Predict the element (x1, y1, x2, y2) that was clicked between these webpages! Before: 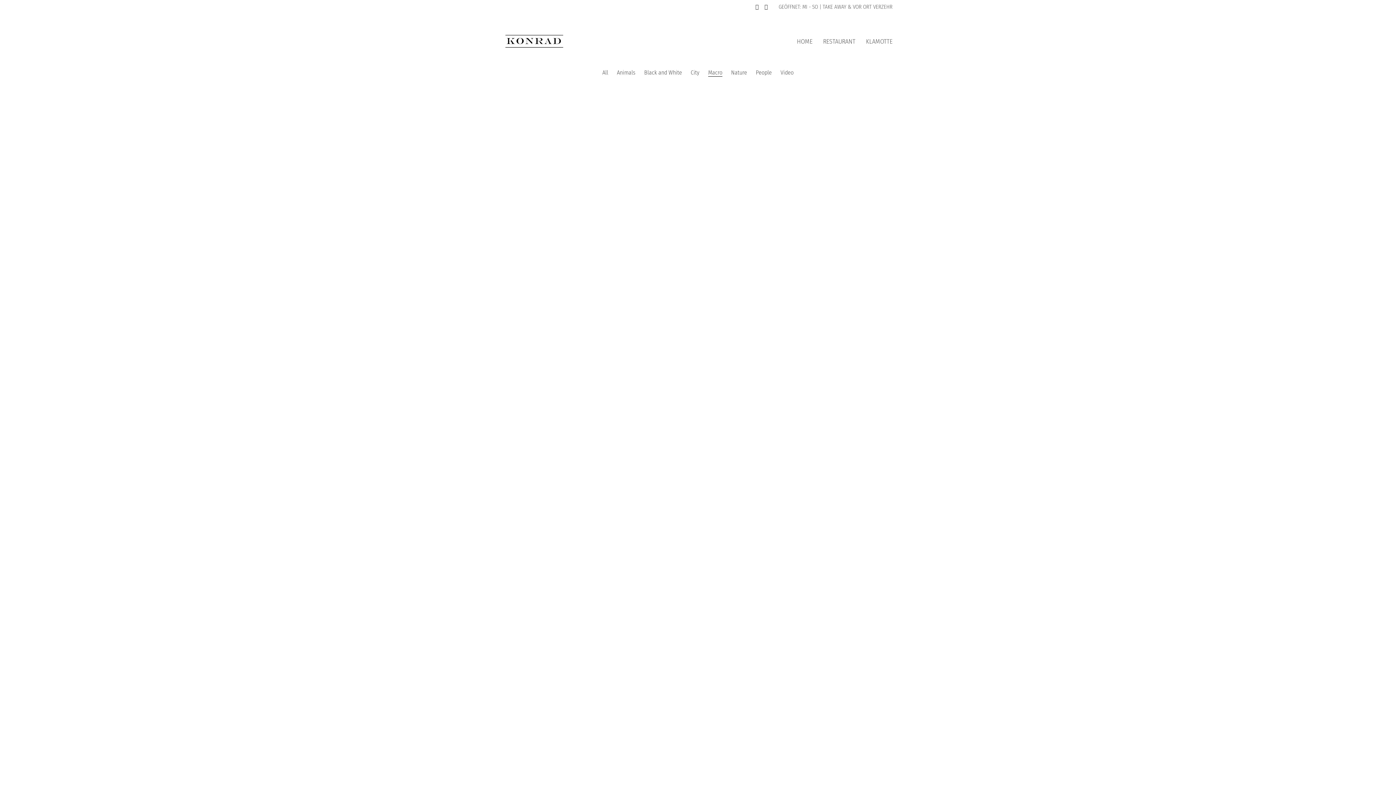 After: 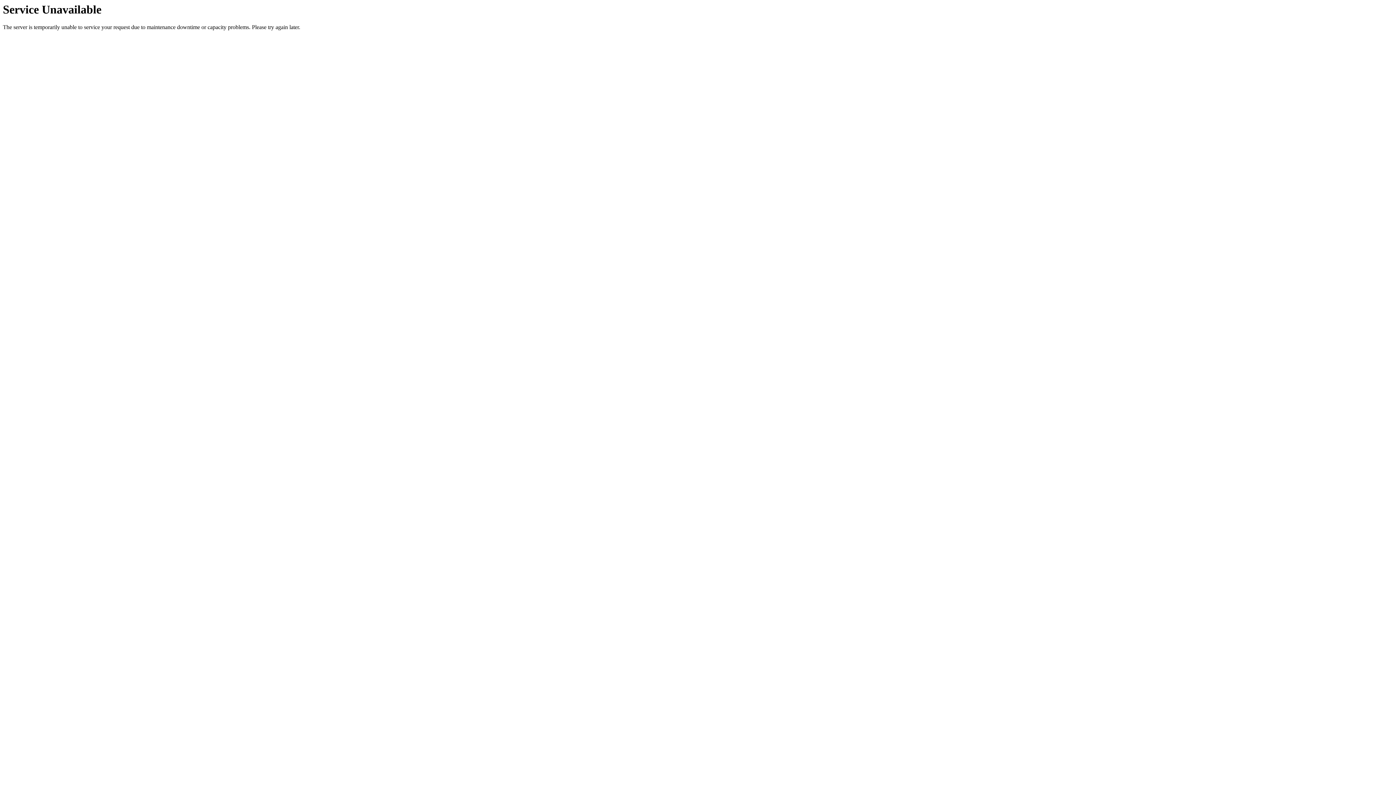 Action: label: RESTAURANT bbox: (823, 37, 855, 45)